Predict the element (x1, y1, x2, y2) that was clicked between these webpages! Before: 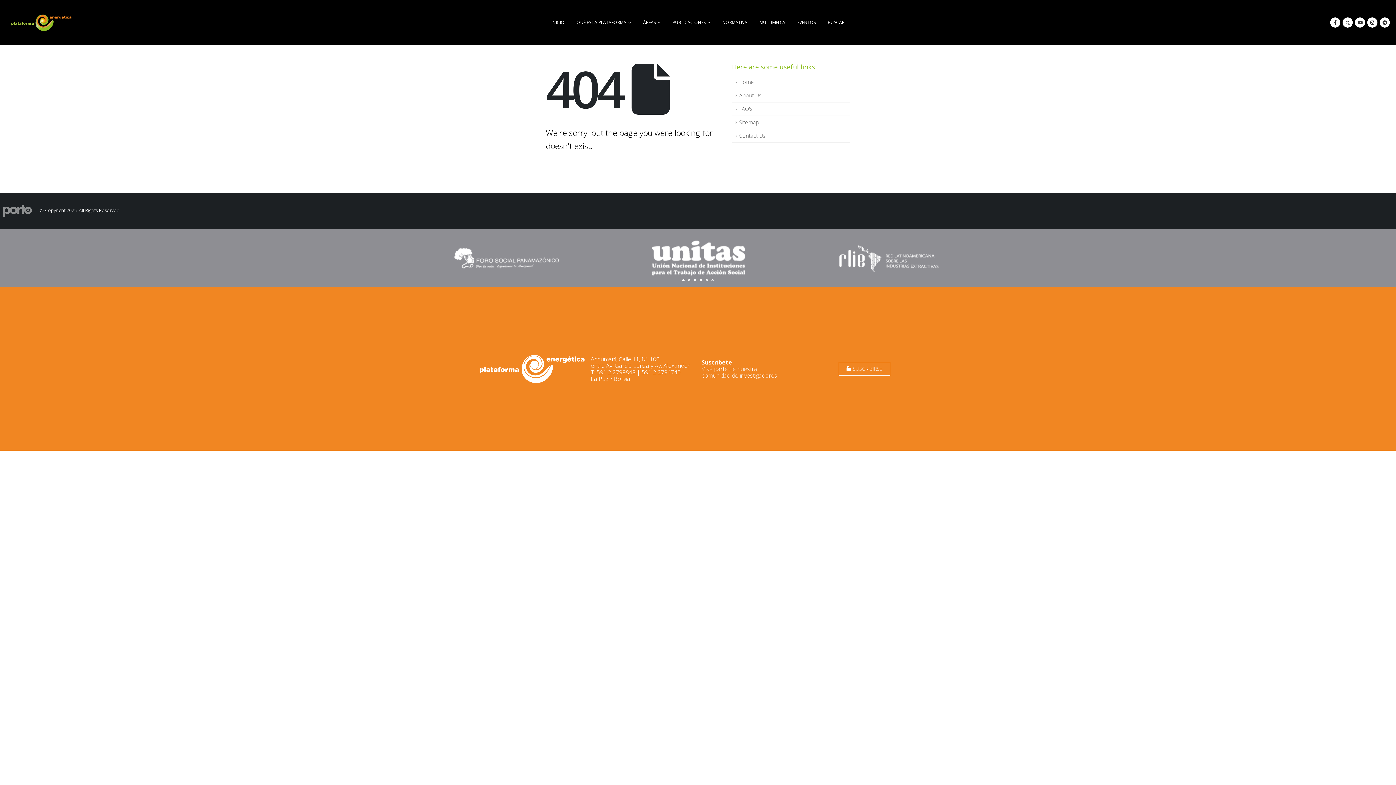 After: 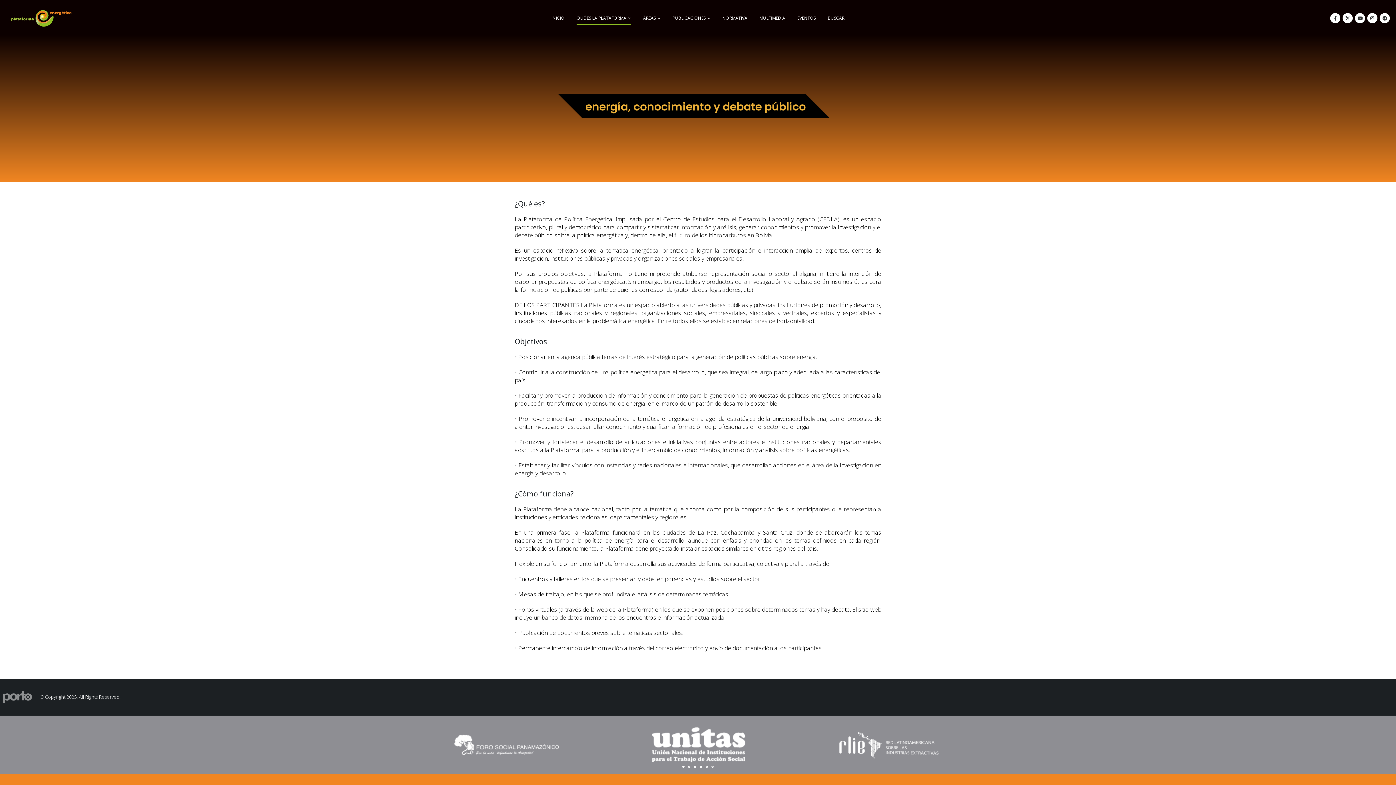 Action: label: QUÉ ES LA PLATAFORMA bbox: (570, 15, 637, 29)